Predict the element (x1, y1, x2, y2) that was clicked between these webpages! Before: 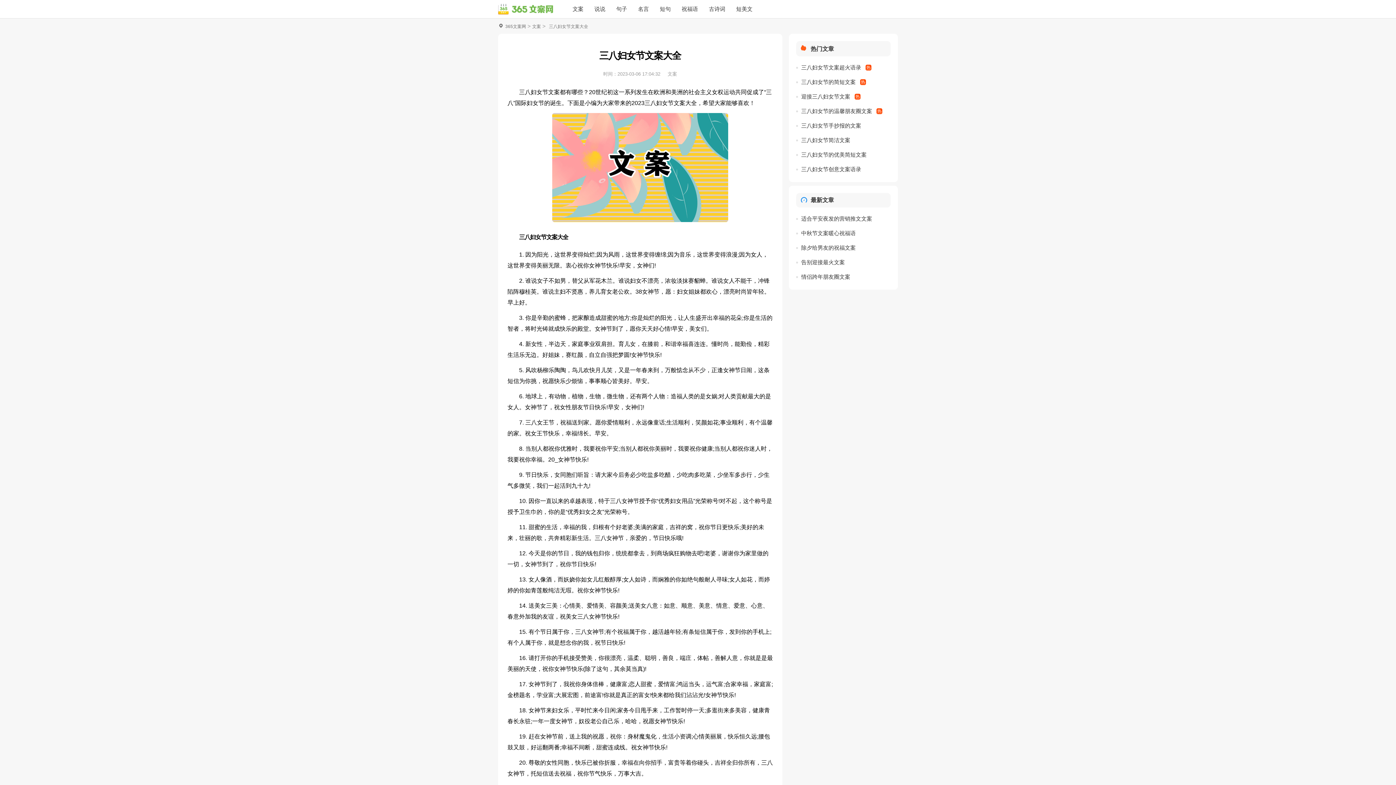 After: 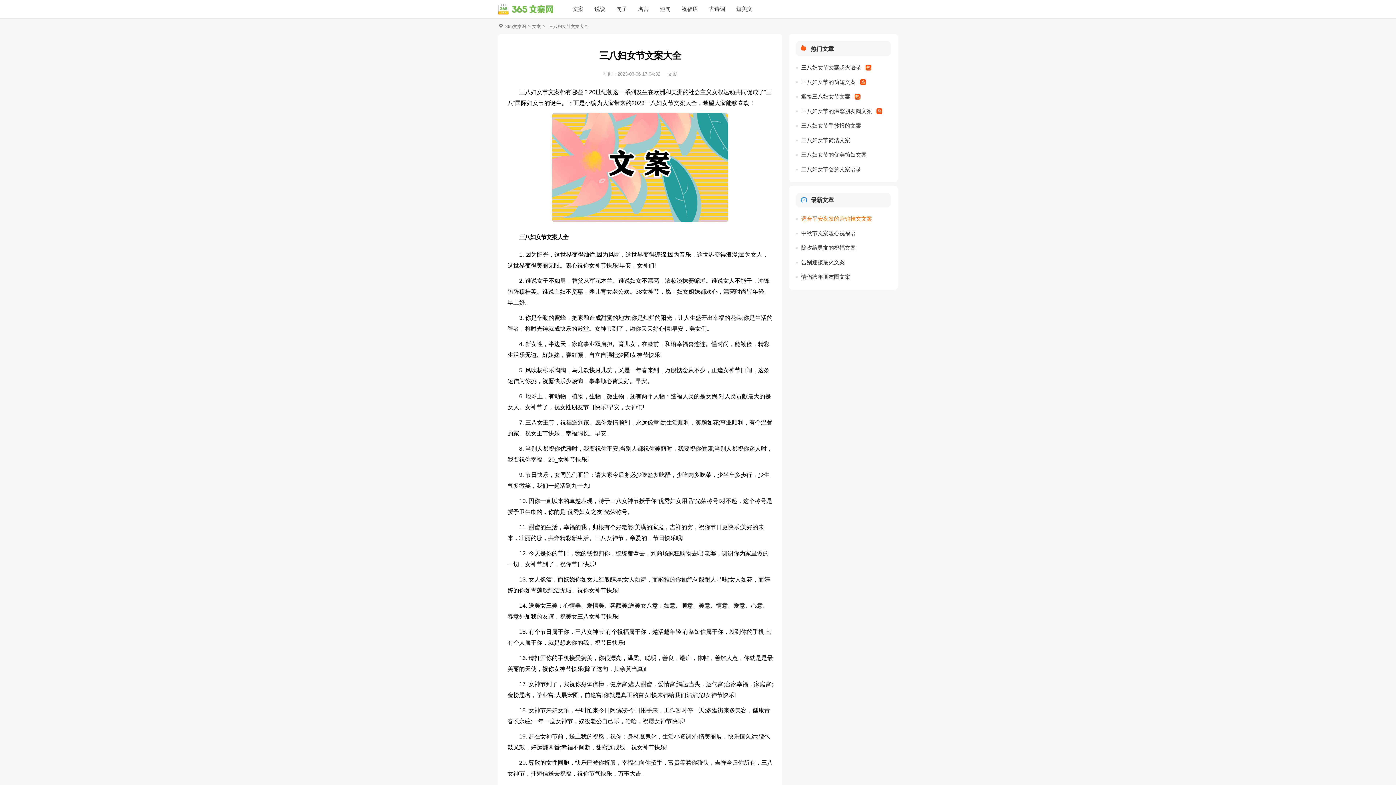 Action: bbox: (801, 213, 890, 224) label: 适合平安夜发的营销推文文案